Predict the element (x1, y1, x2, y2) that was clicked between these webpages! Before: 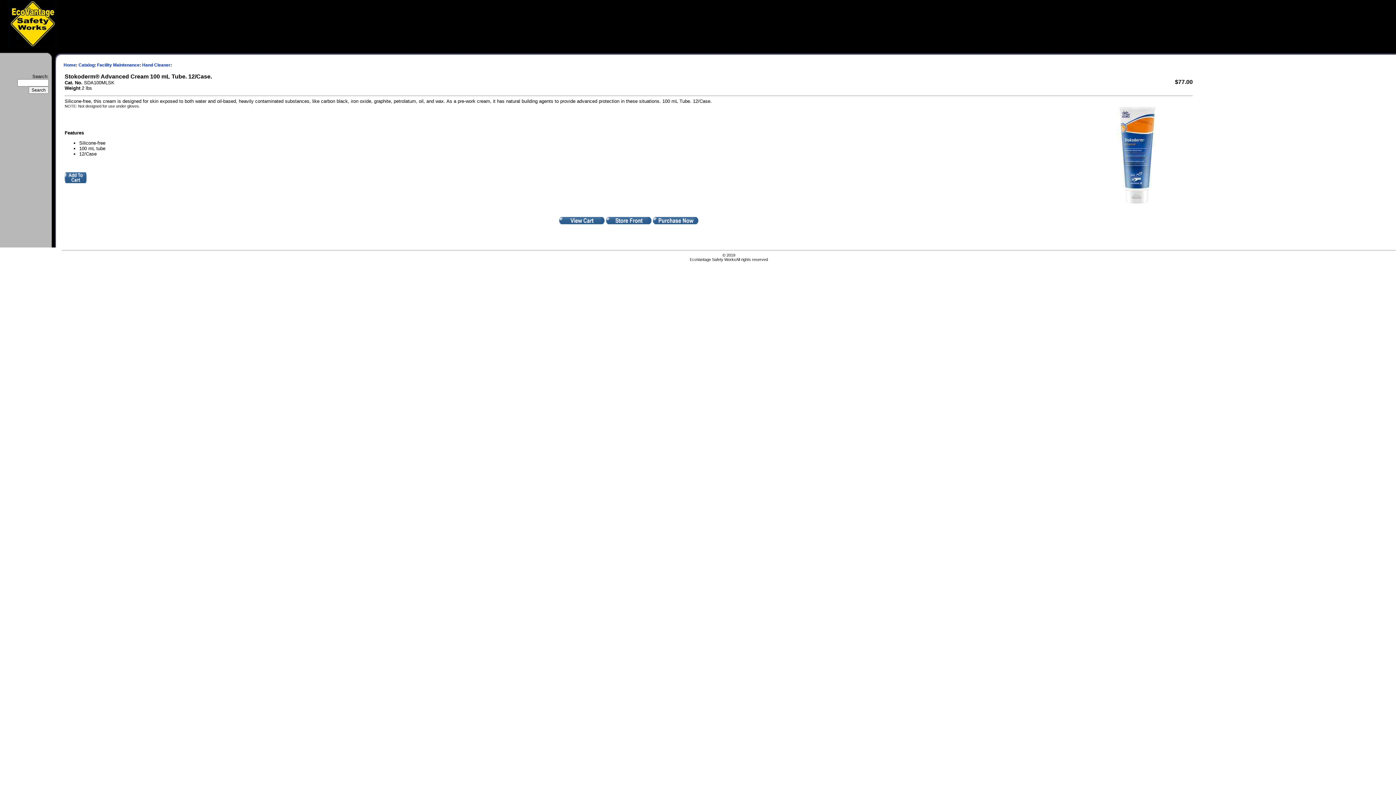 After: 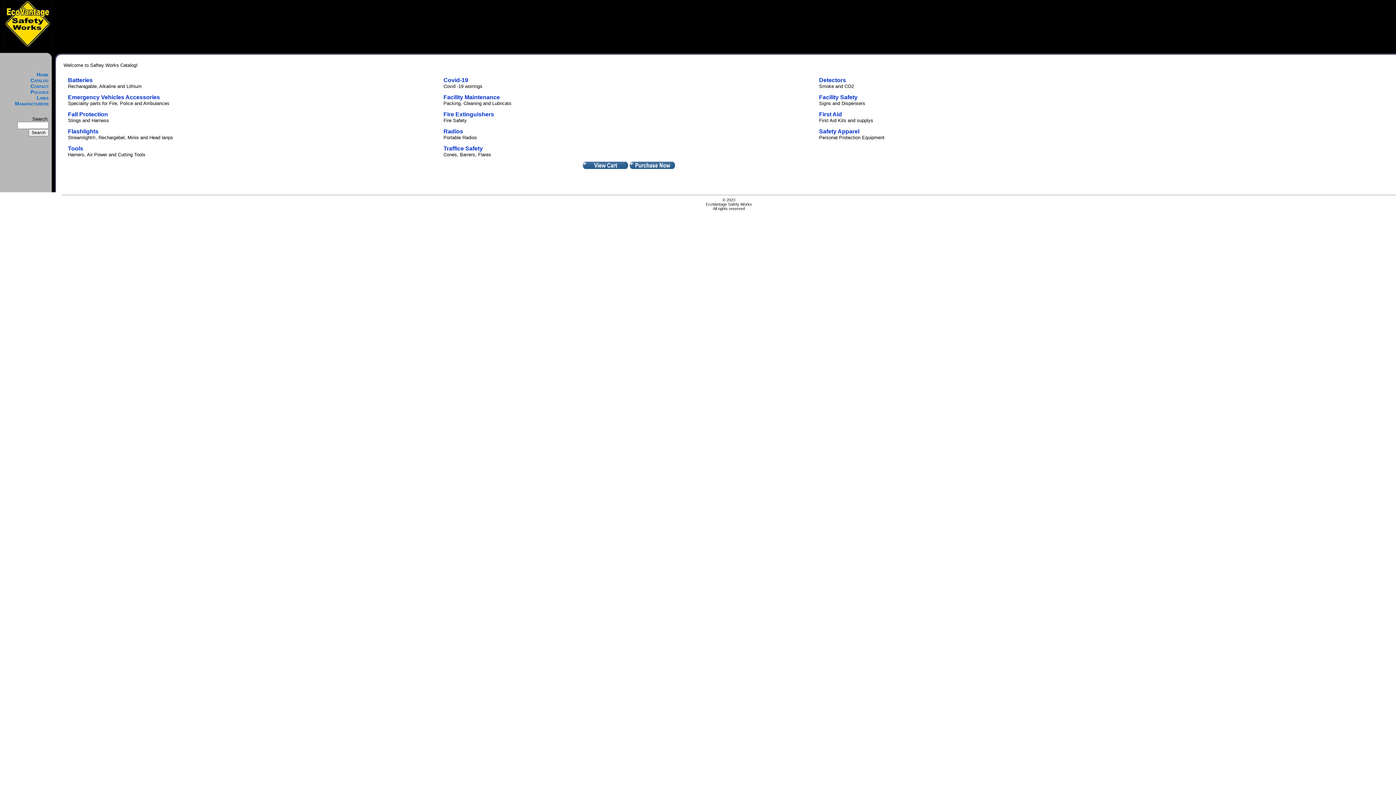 Action: label: Catalog bbox: (78, 62, 94, 67)